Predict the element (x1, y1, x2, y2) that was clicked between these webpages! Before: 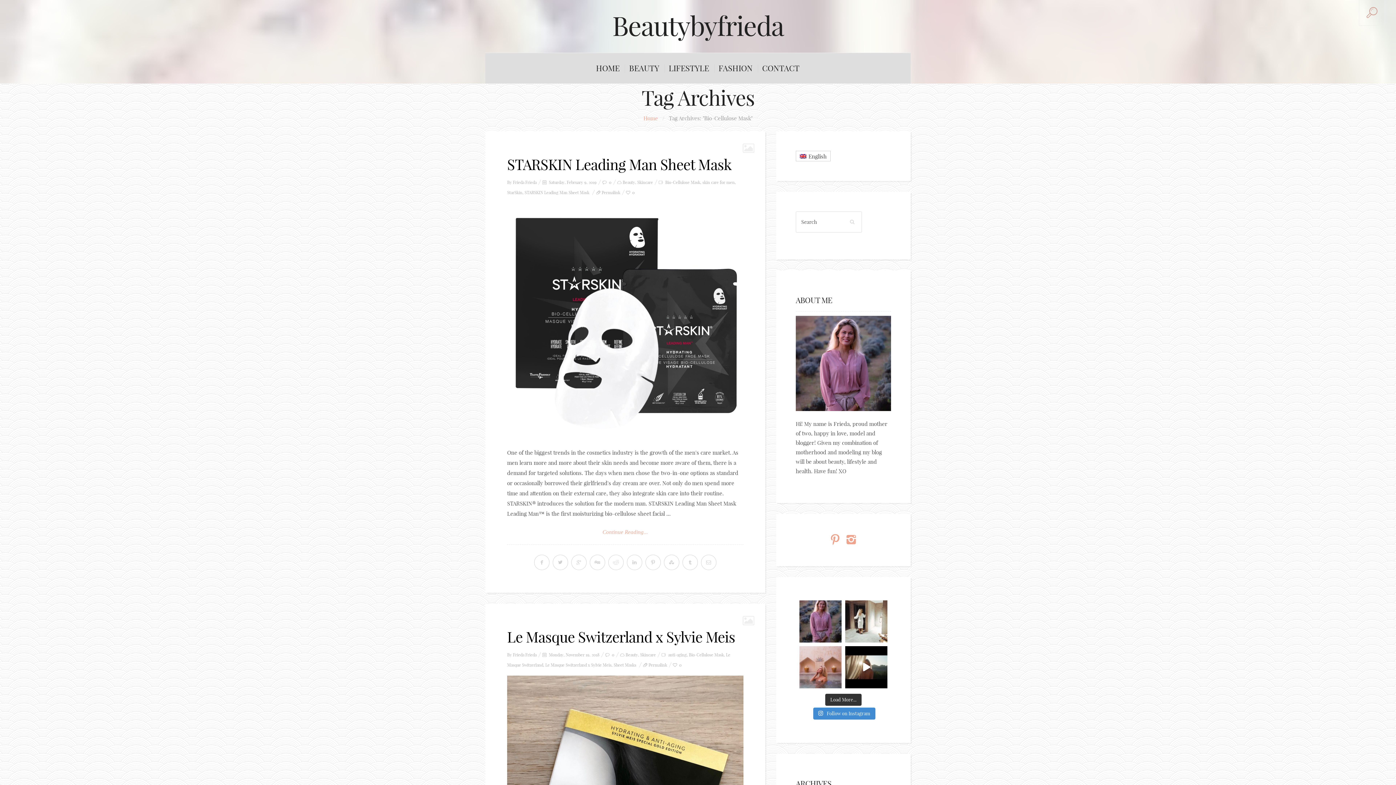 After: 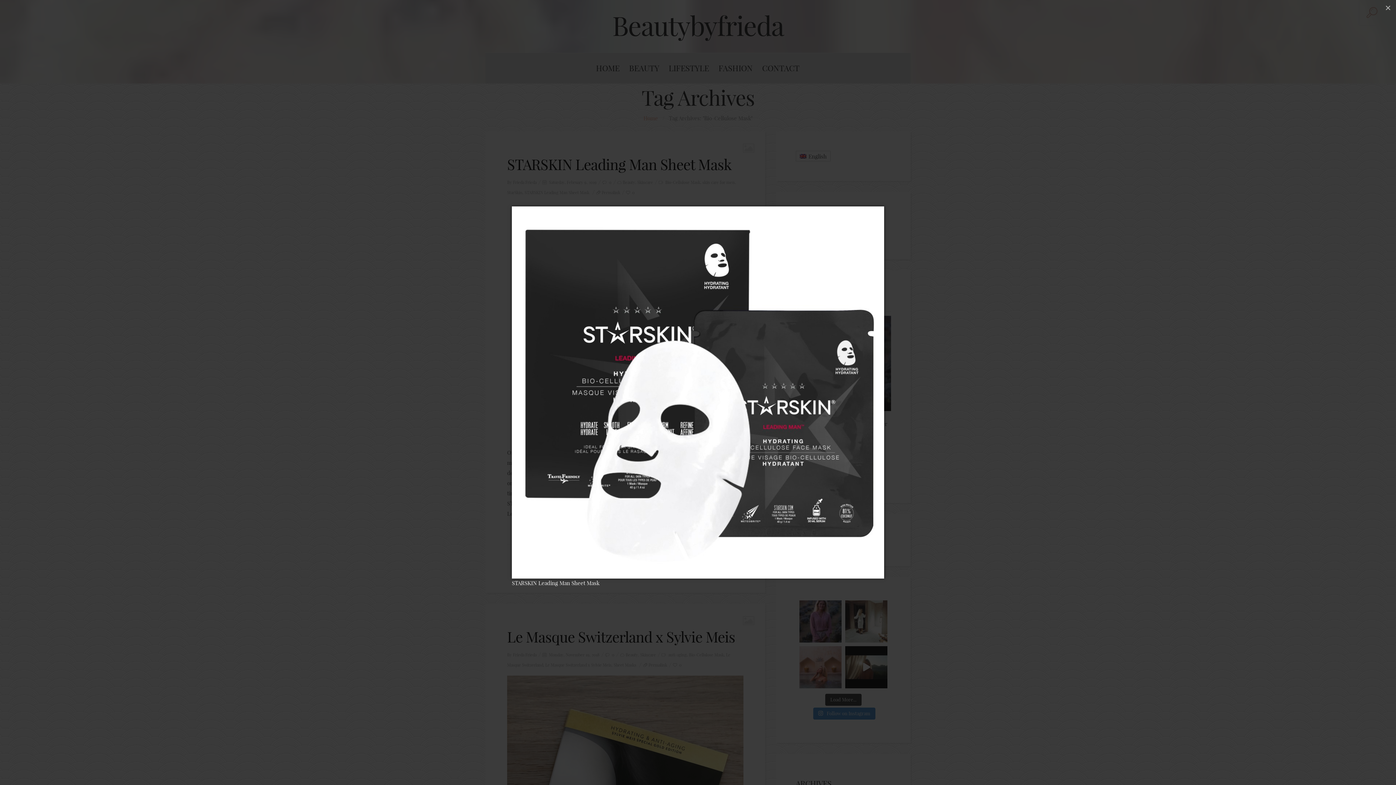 Action: bbox: (507, 203, 743, 439)